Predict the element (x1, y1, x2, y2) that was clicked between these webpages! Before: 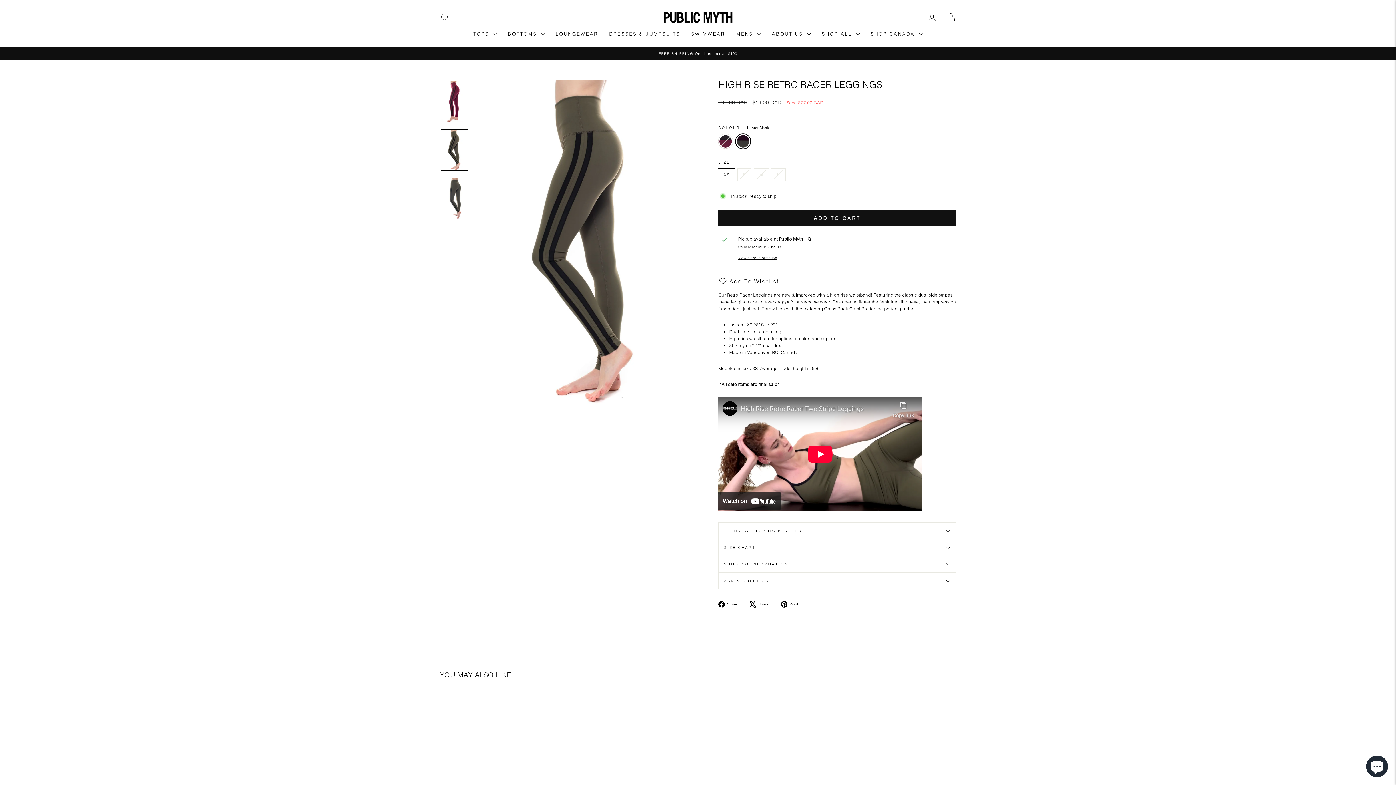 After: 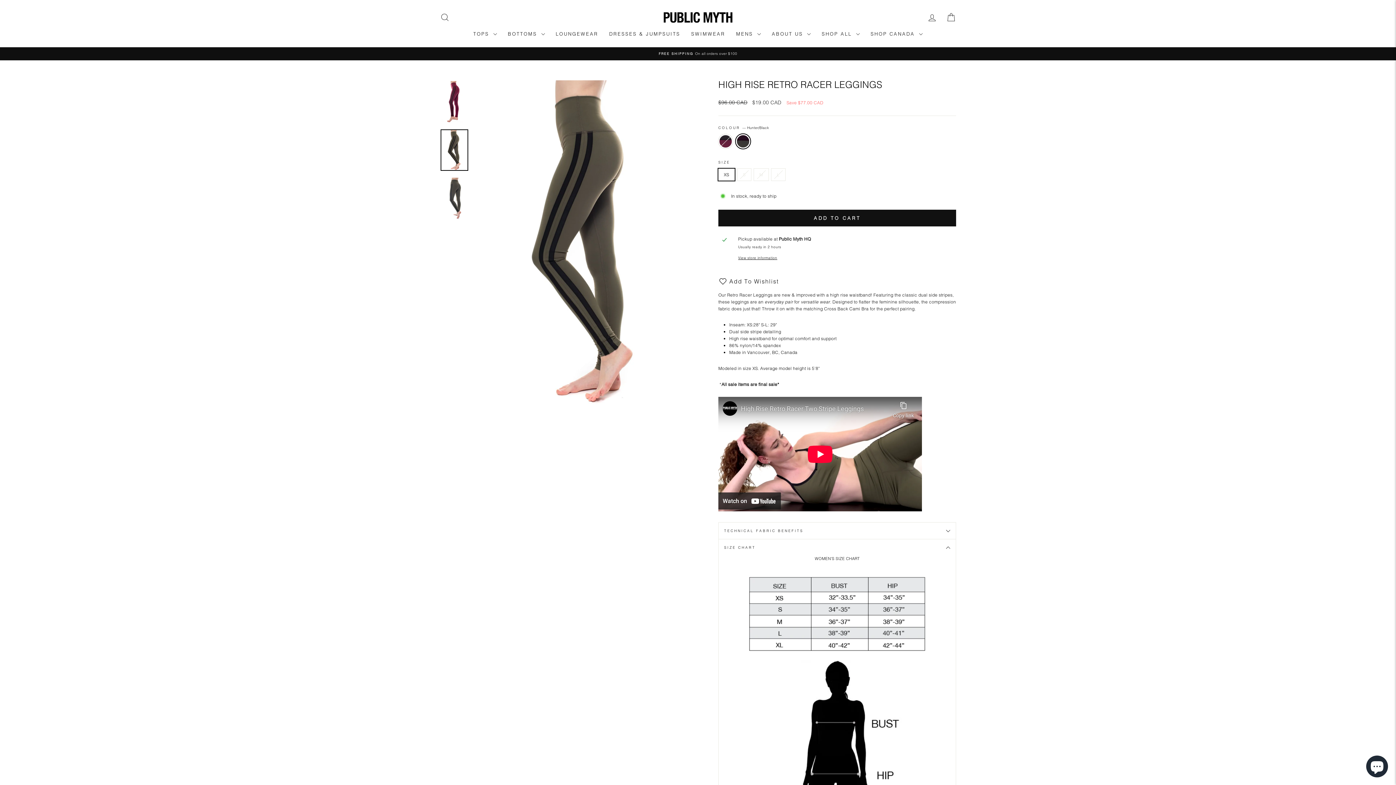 Action: bbox: (718, 539, 956, 556) label: SIZE CHART